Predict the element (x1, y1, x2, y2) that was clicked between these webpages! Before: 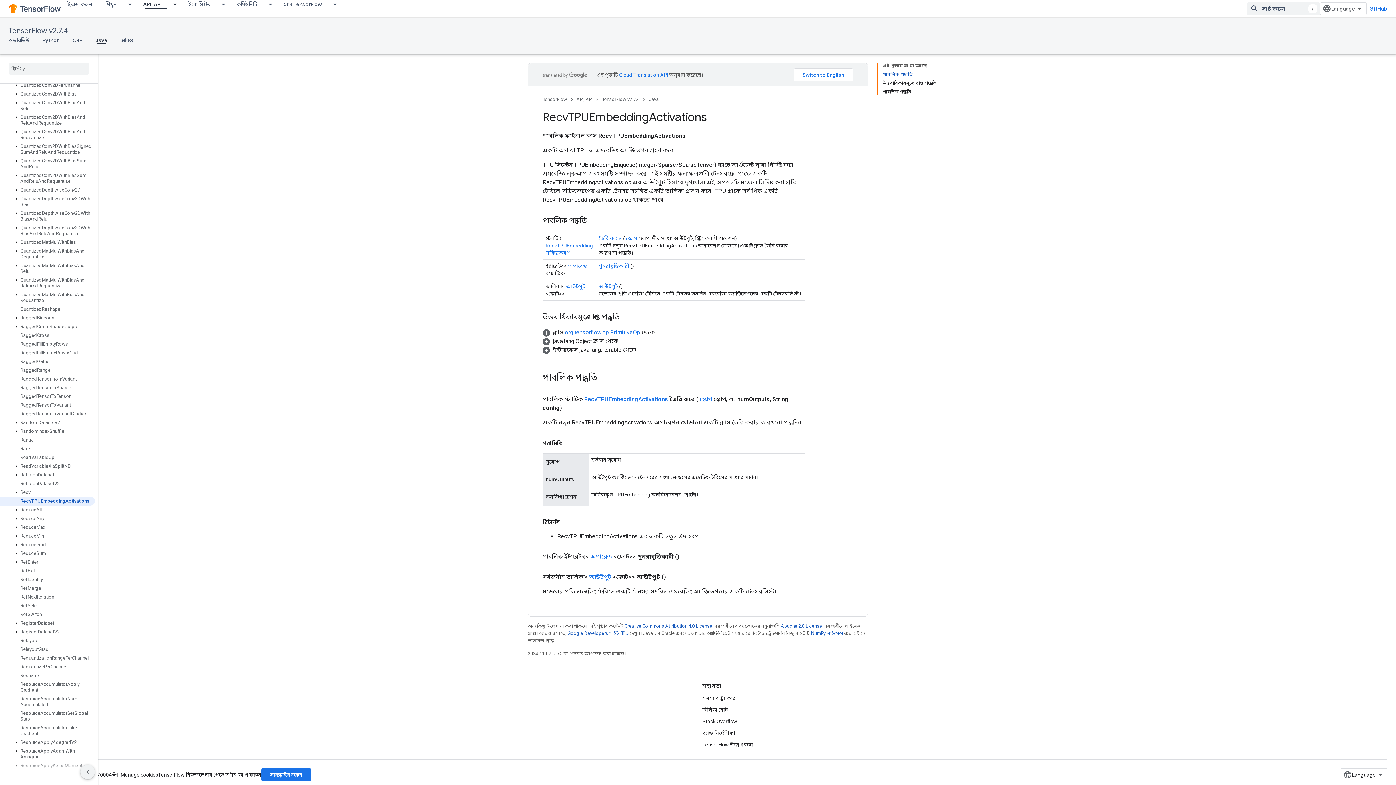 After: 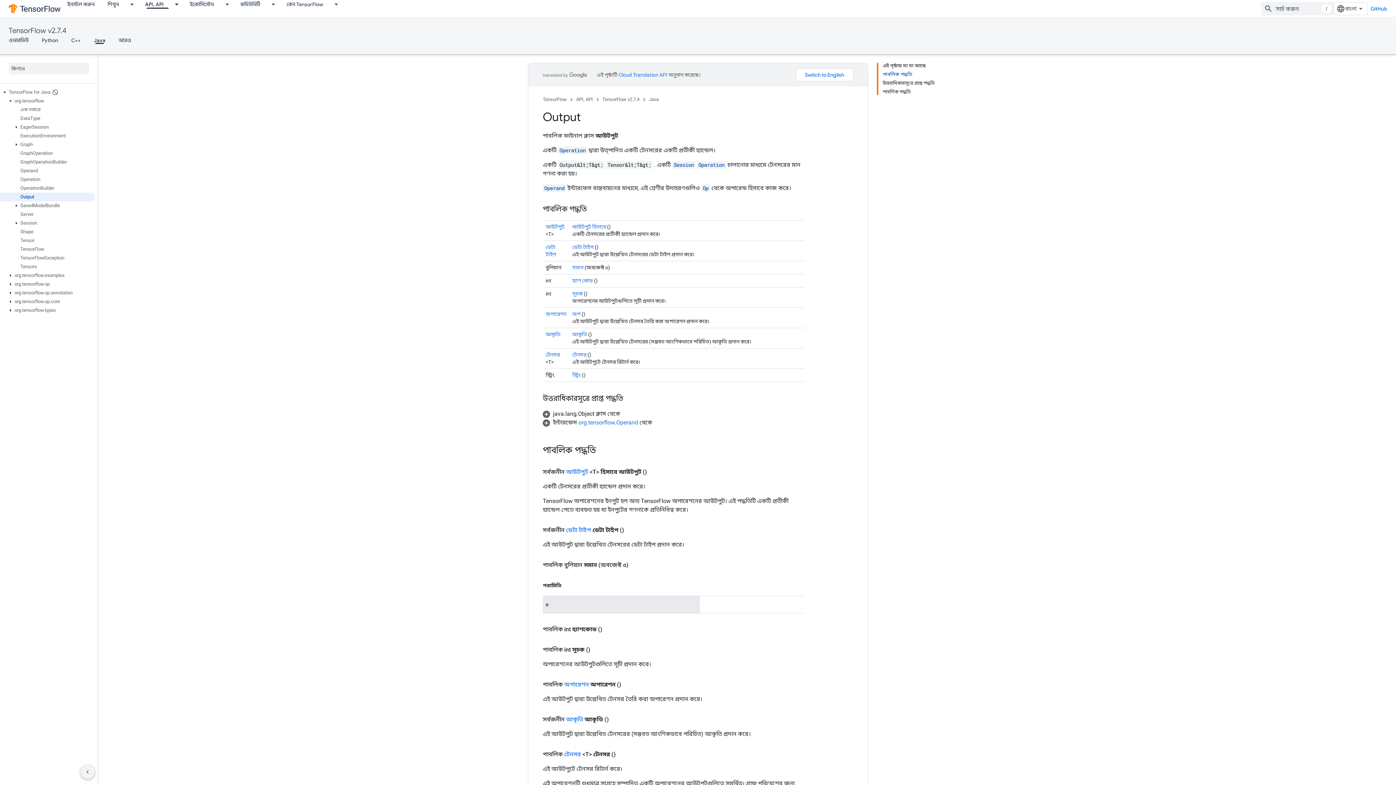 Action: bbox: (589, 573, 611, 580) label: আউটপুট